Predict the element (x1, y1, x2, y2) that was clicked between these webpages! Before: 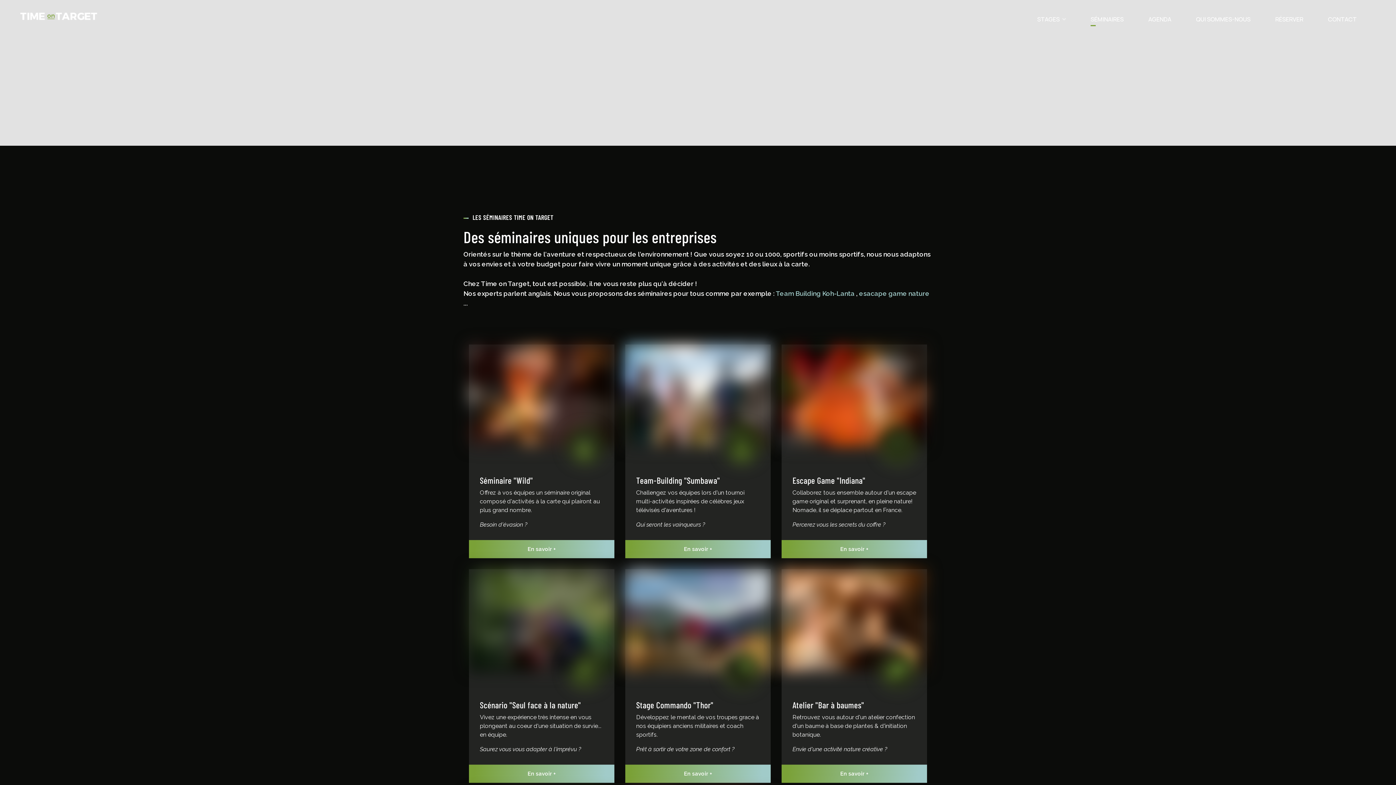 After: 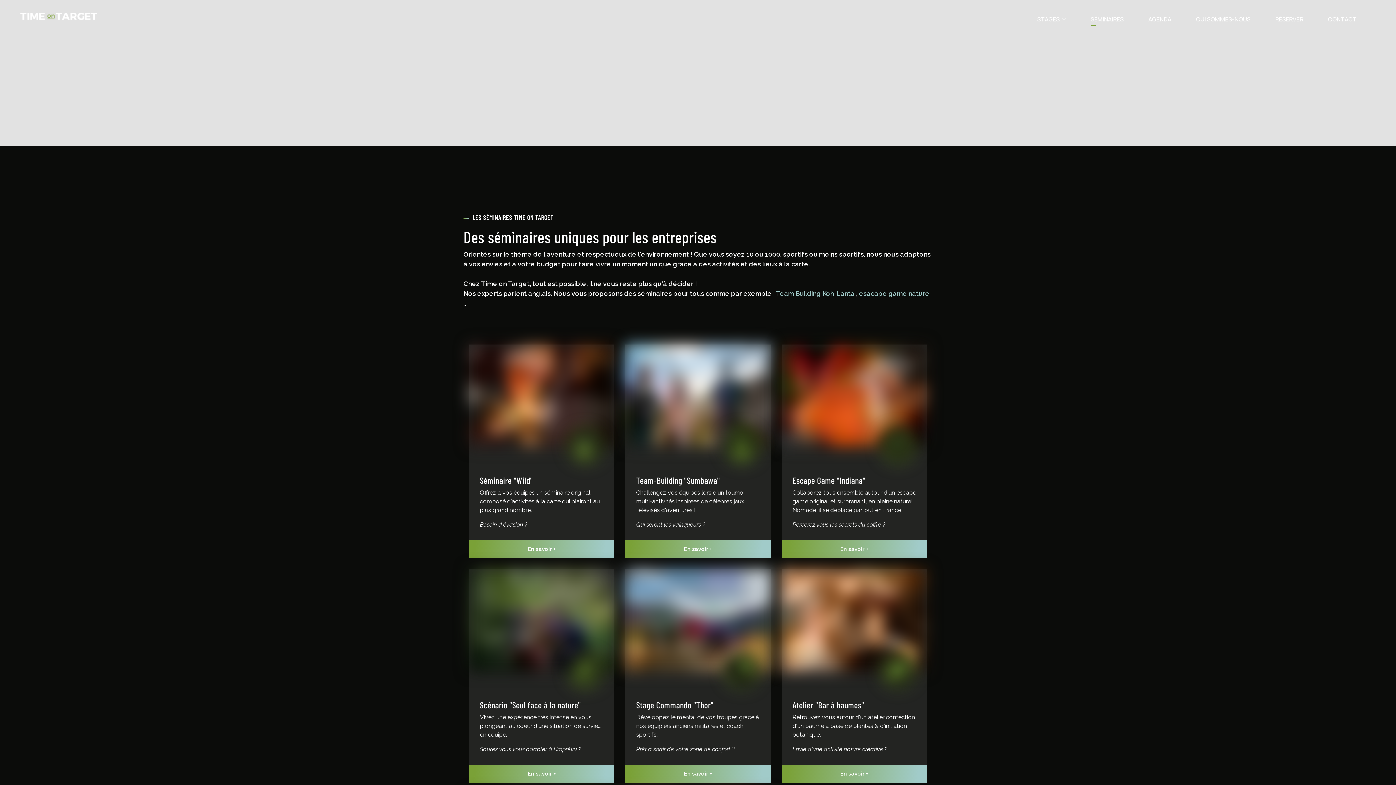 Action: bbox: (880, 667, 916, 674)